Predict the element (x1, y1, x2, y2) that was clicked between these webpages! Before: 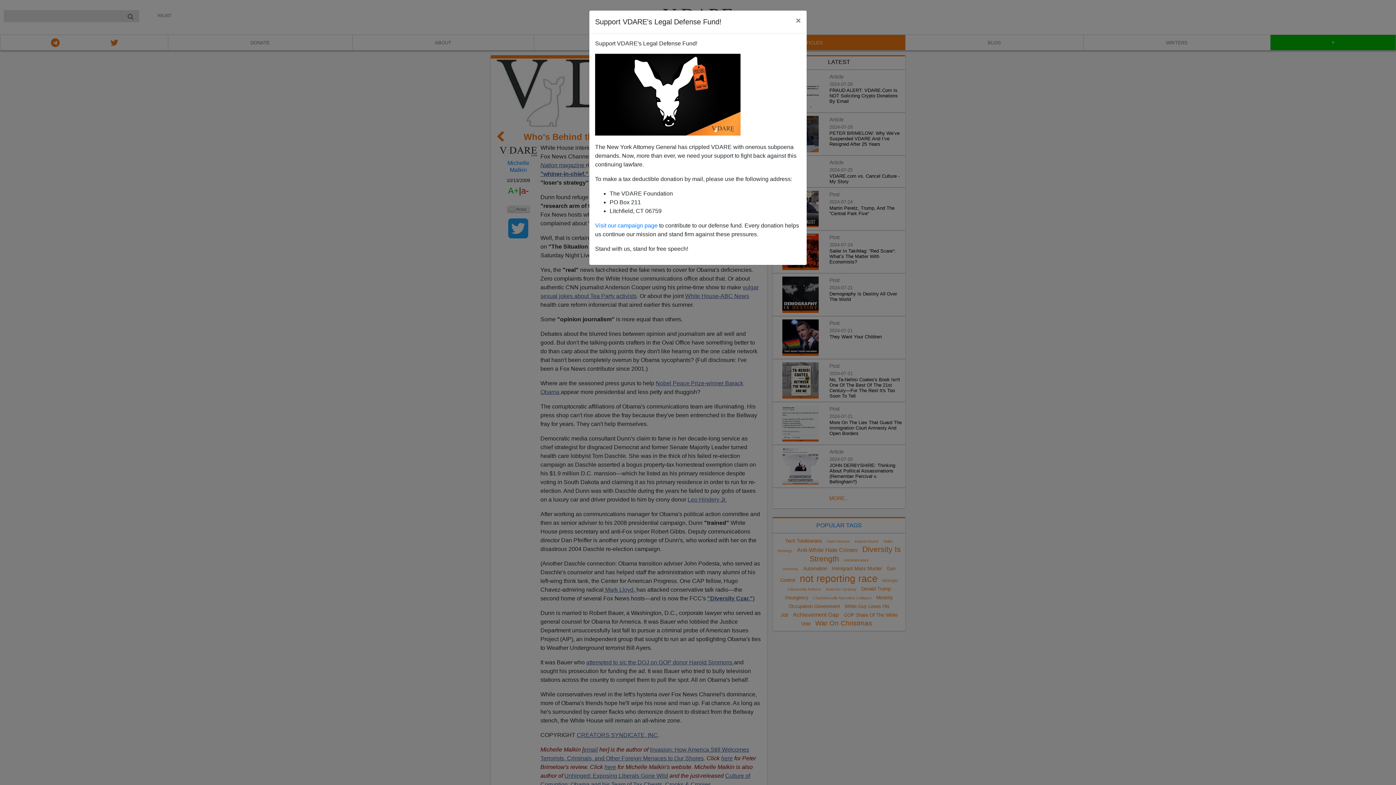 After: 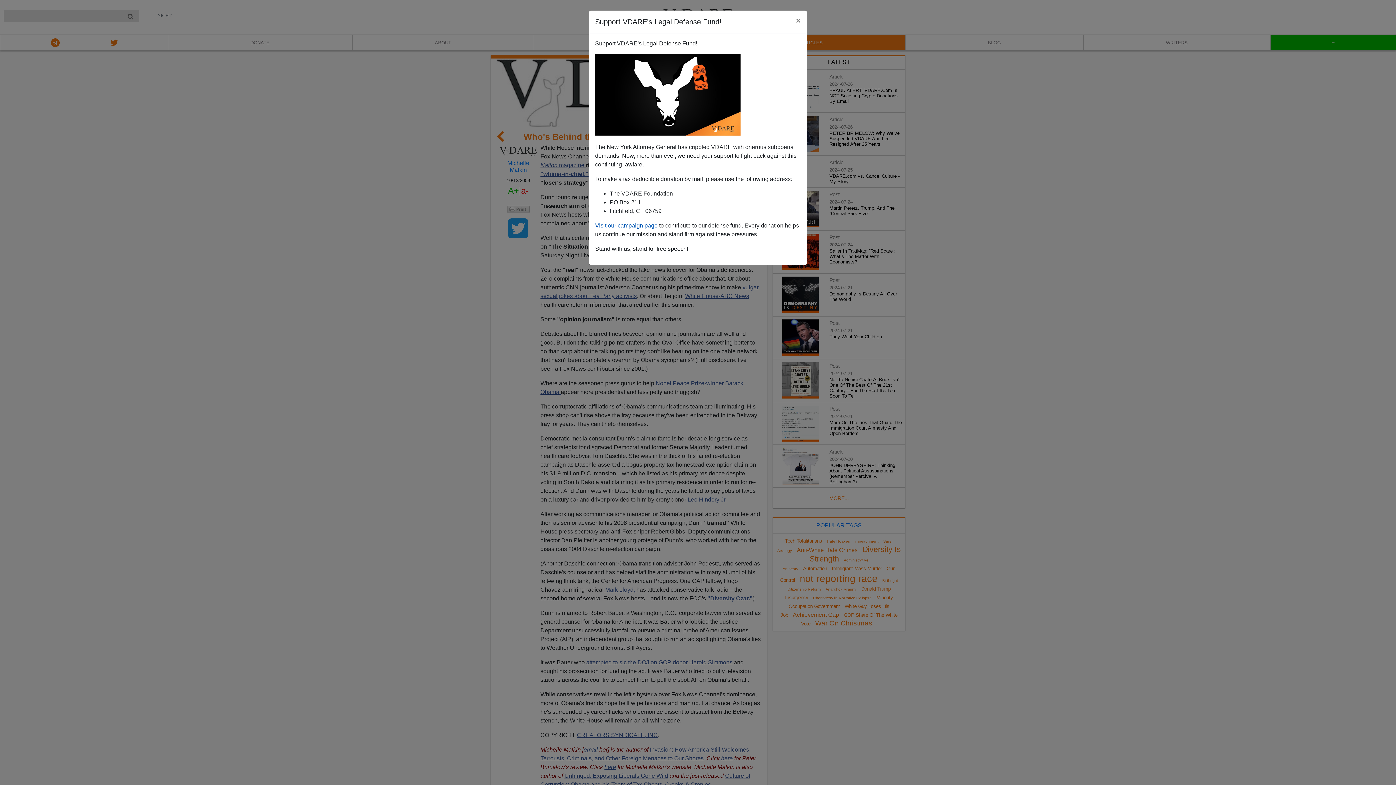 Action: bbox: (595, 222, 657, 228) label: Visit our campaign page